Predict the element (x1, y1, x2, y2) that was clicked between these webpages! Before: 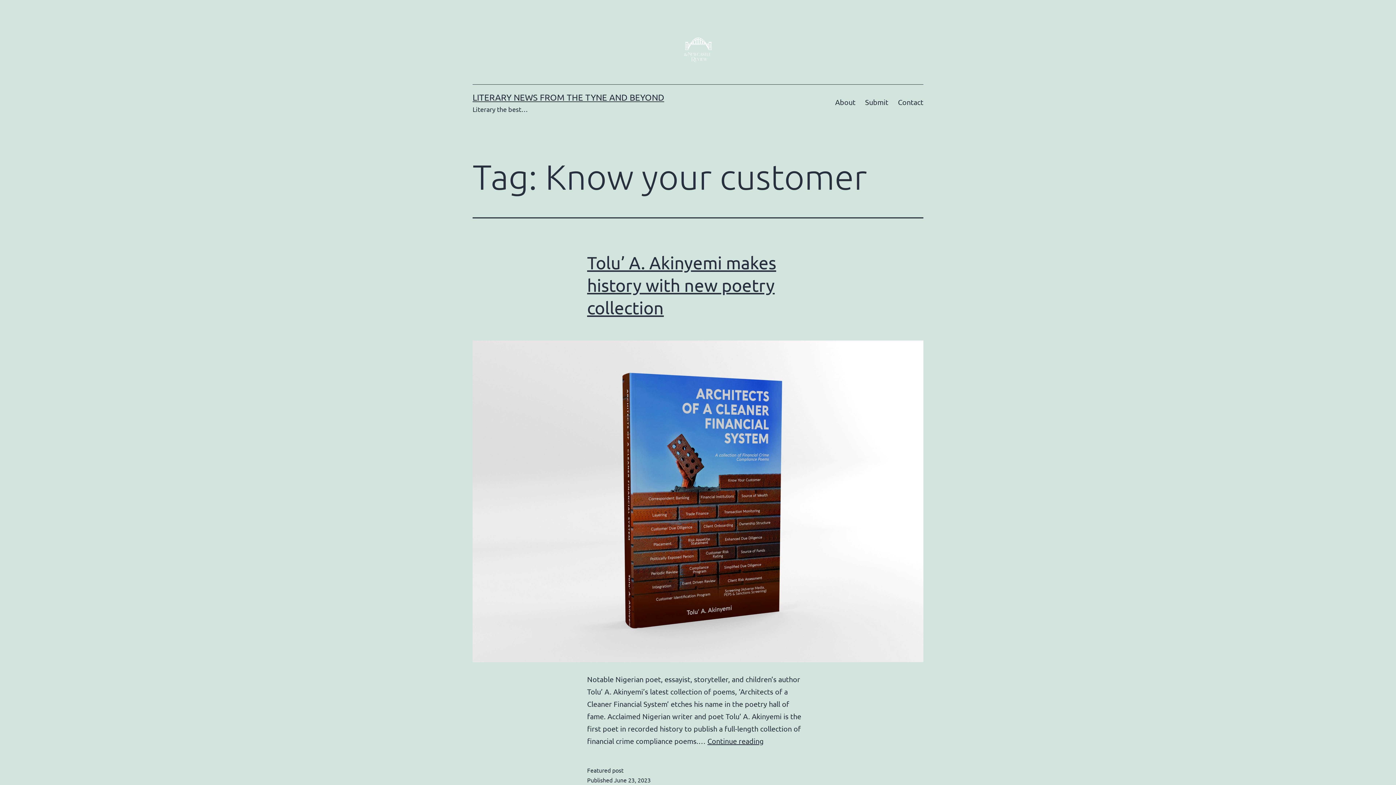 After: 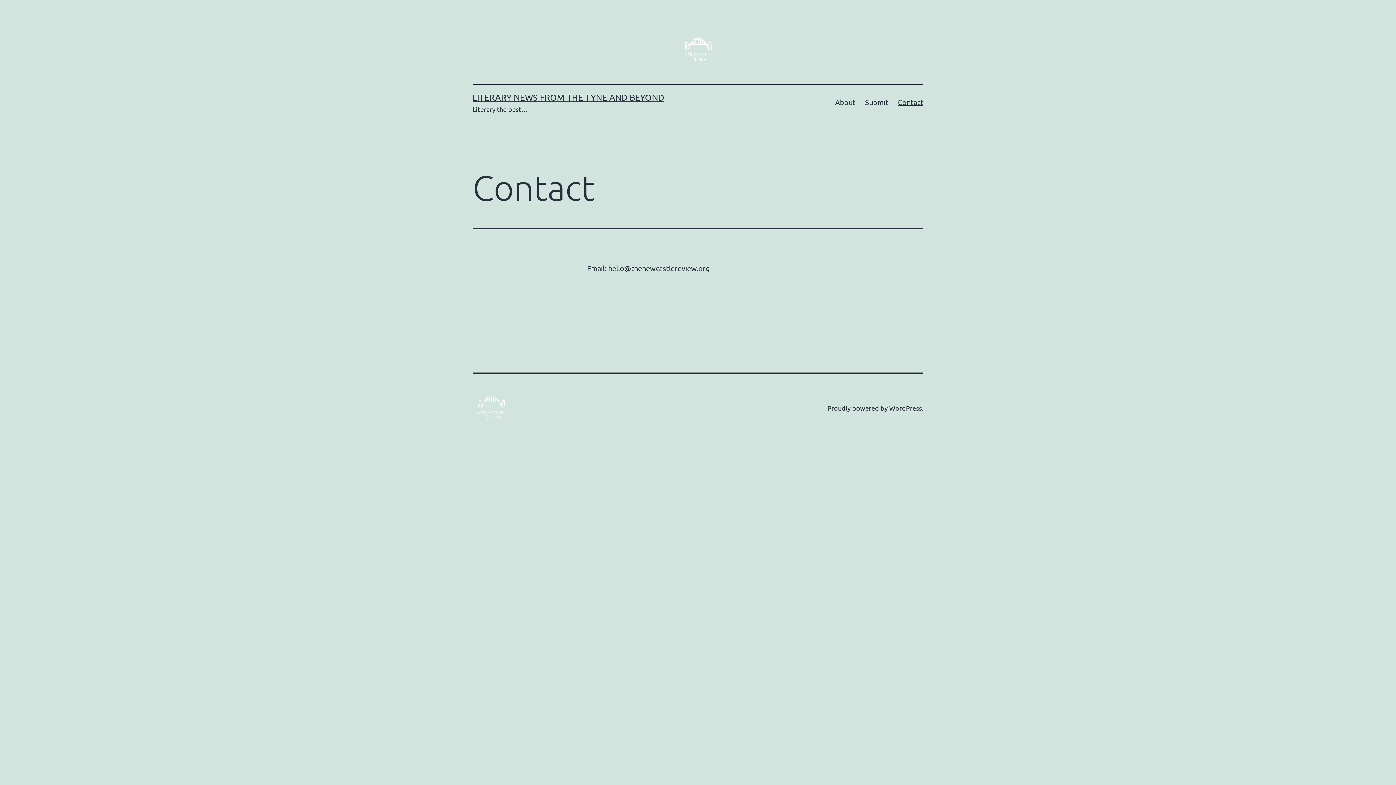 Action: bbox: (893, 93, 928, 110) label: Contact